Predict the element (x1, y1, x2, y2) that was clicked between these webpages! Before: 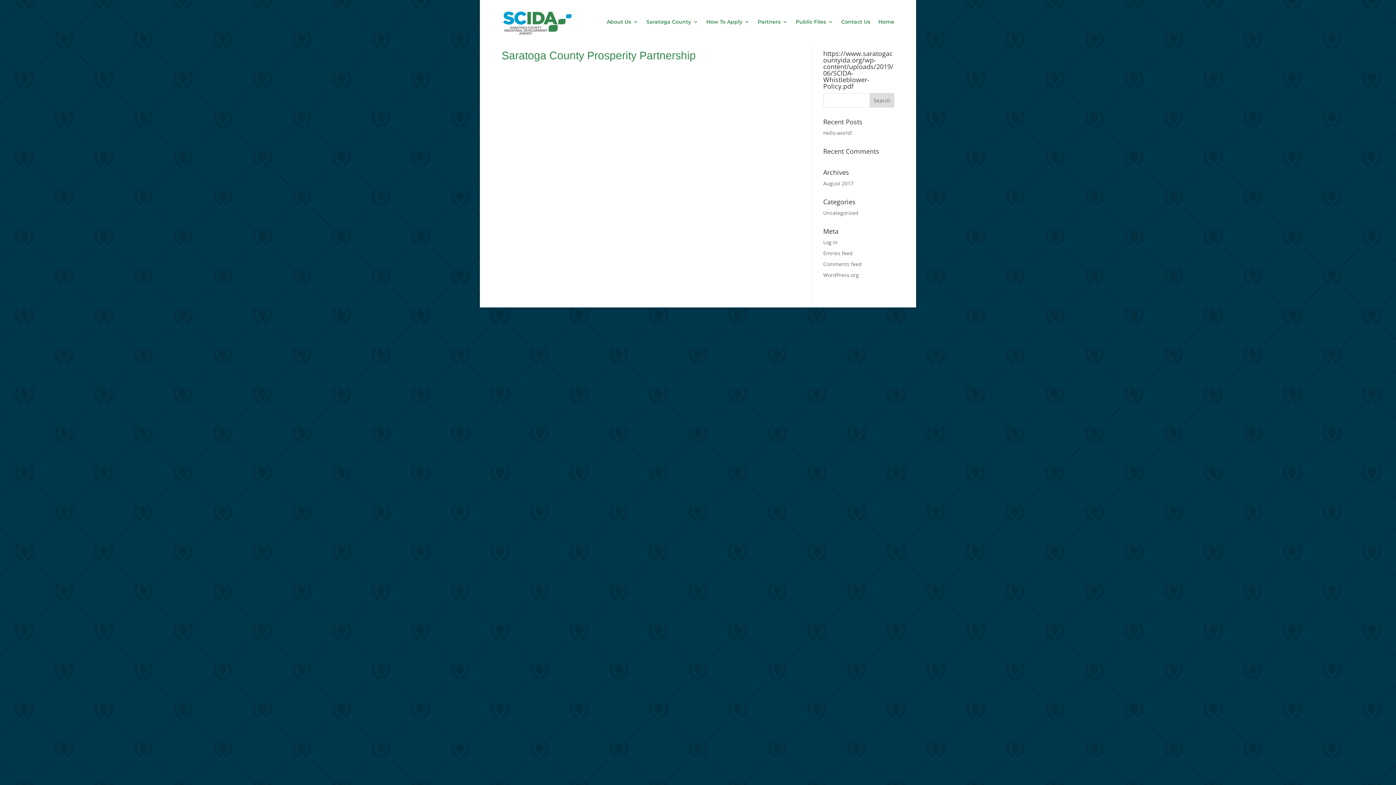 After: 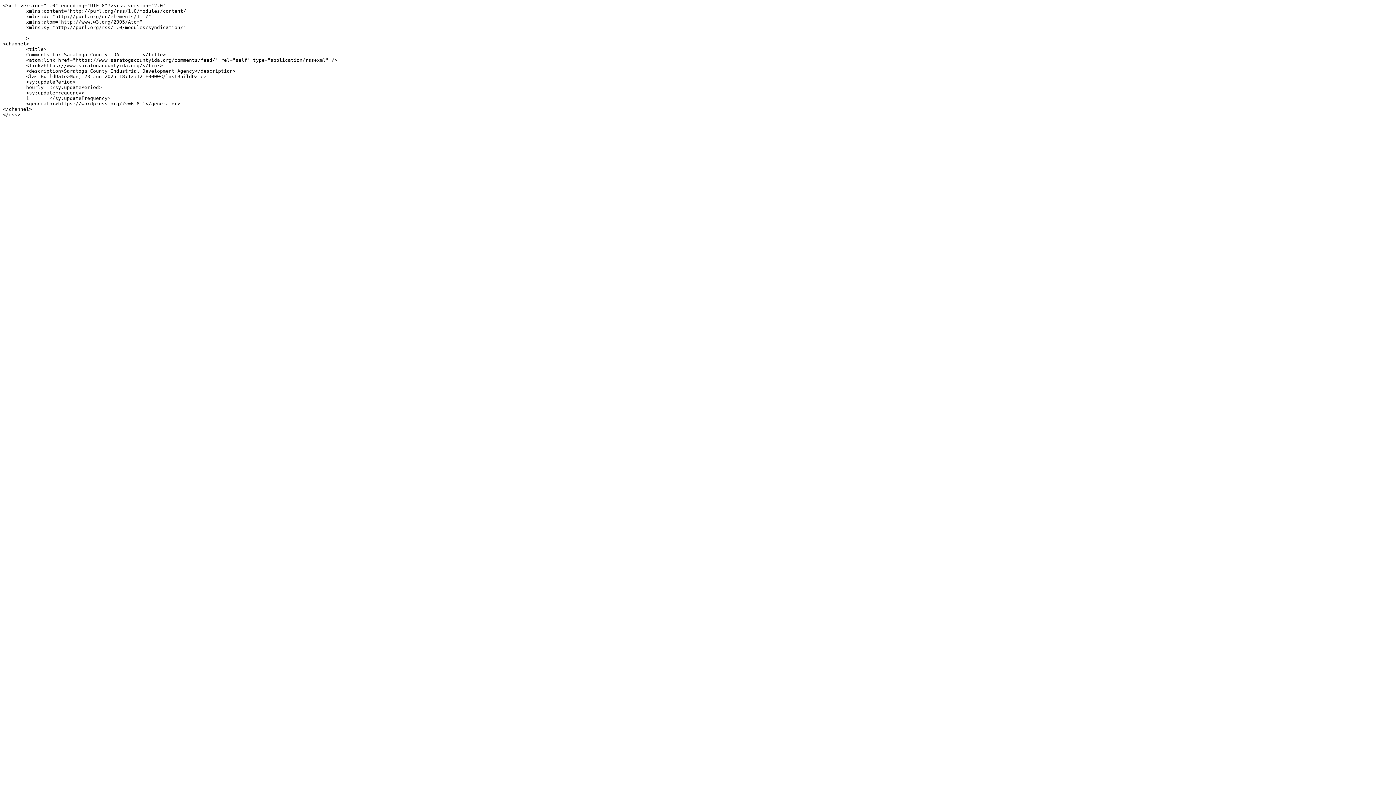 Action: label: Comments feed bbox: (823, 260, 862, 267)